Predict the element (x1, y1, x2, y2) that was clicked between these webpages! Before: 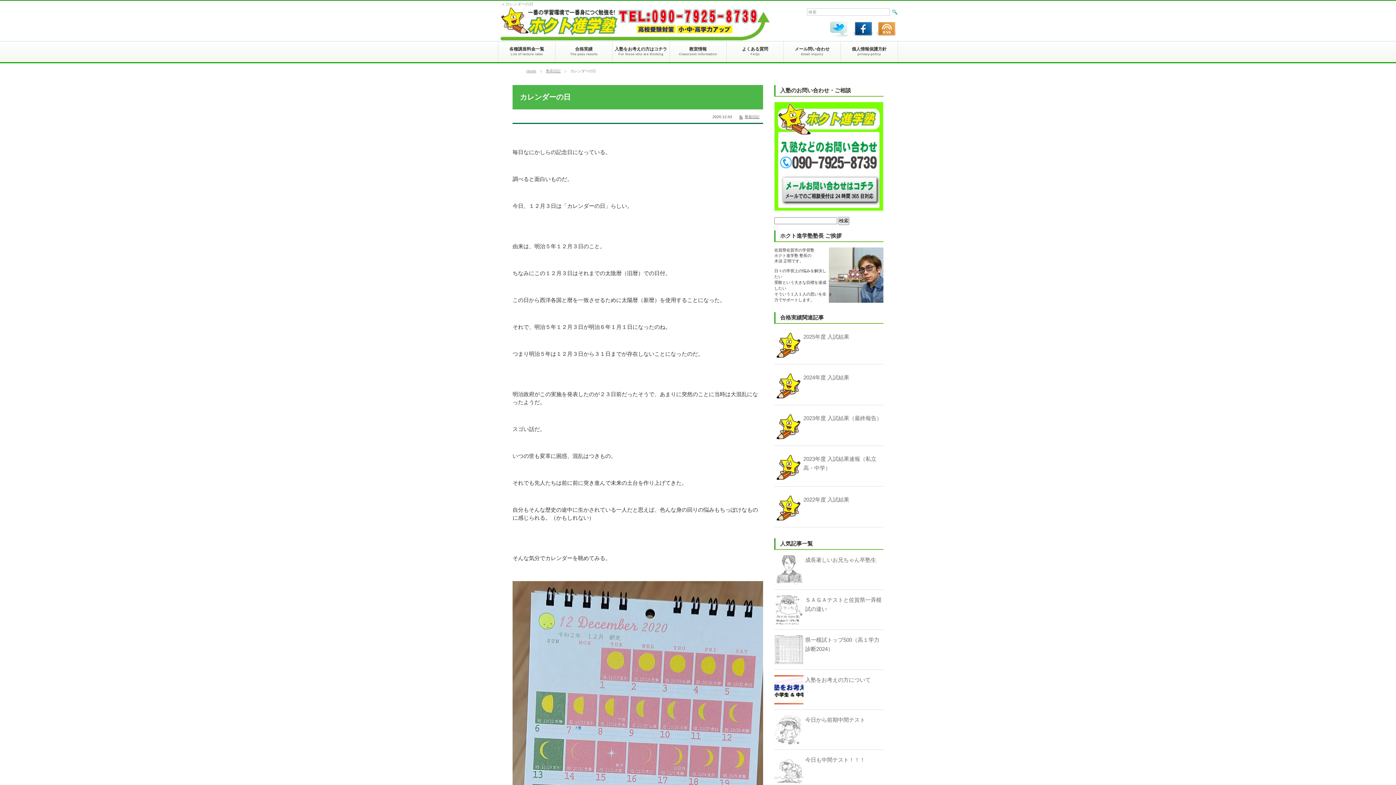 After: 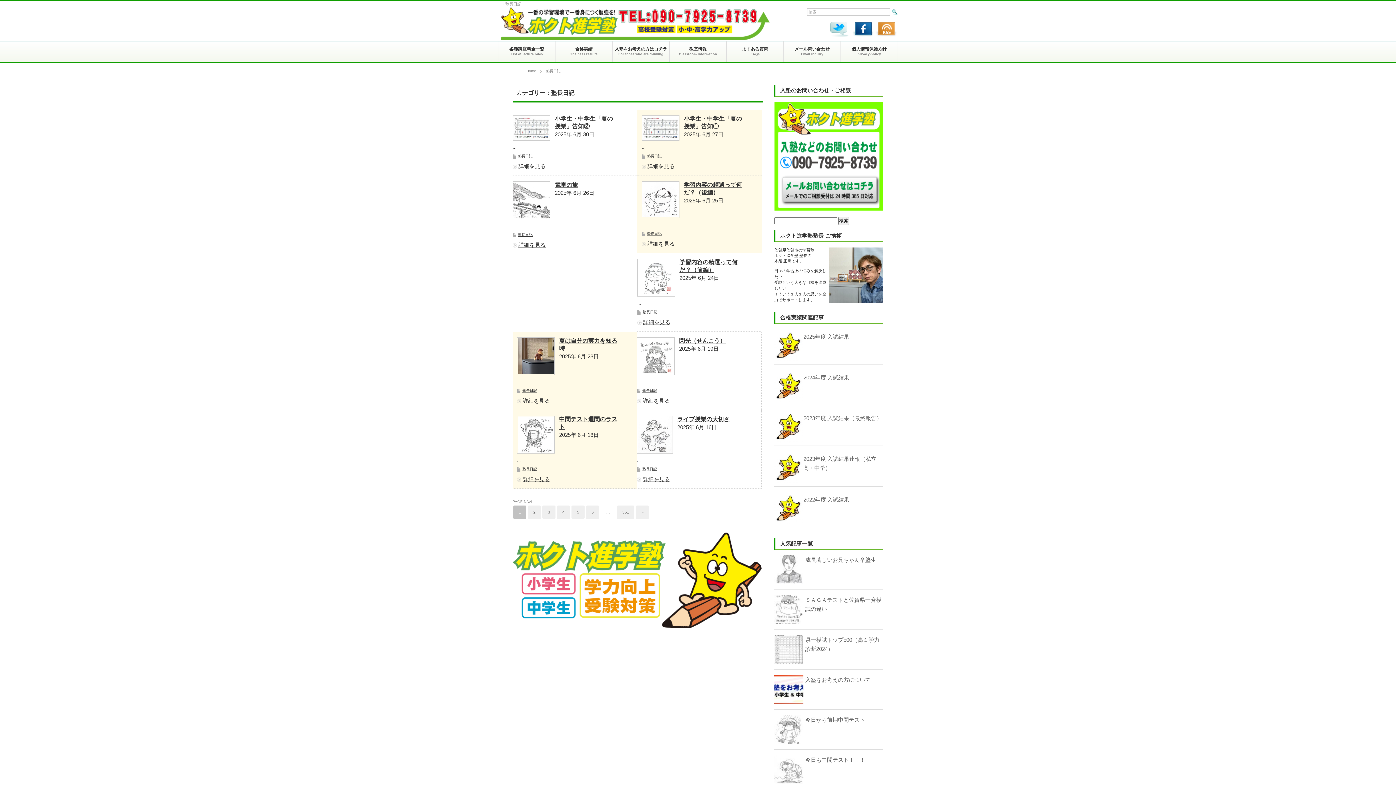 Action: label: 塾長日記 bbox: (745, 114, 759, 118)